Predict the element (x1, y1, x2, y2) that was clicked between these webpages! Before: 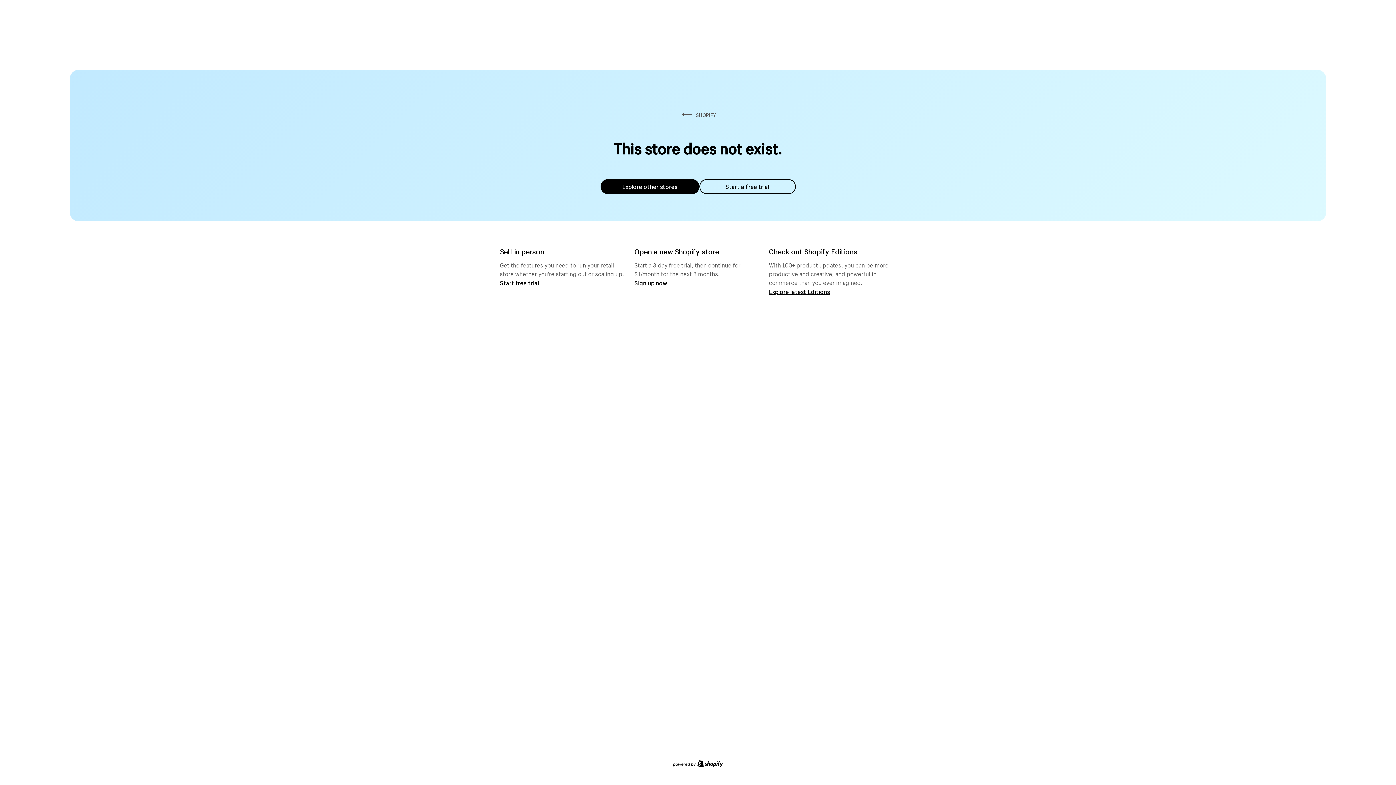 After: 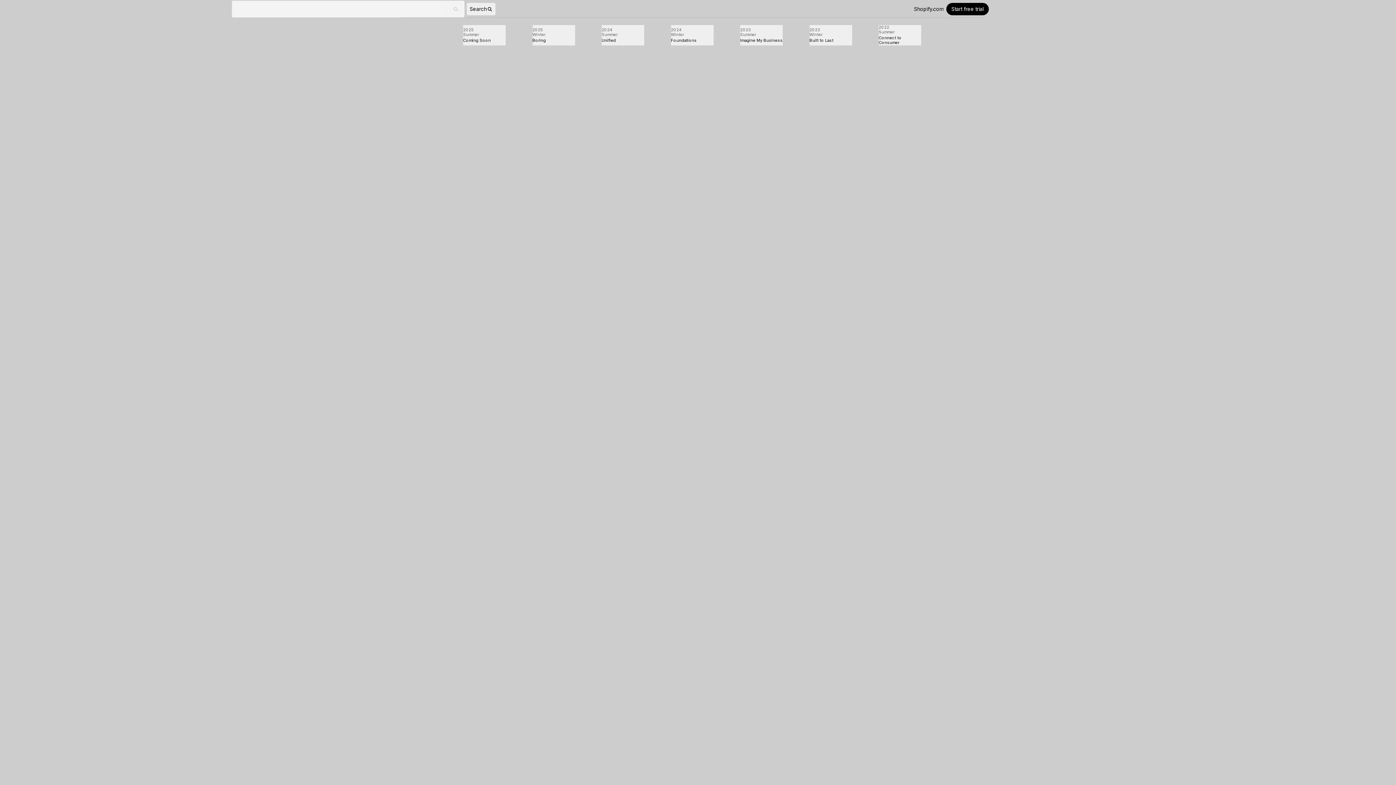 Action: label: Explore latest Editions bbox: (769, 287, 830, 295)